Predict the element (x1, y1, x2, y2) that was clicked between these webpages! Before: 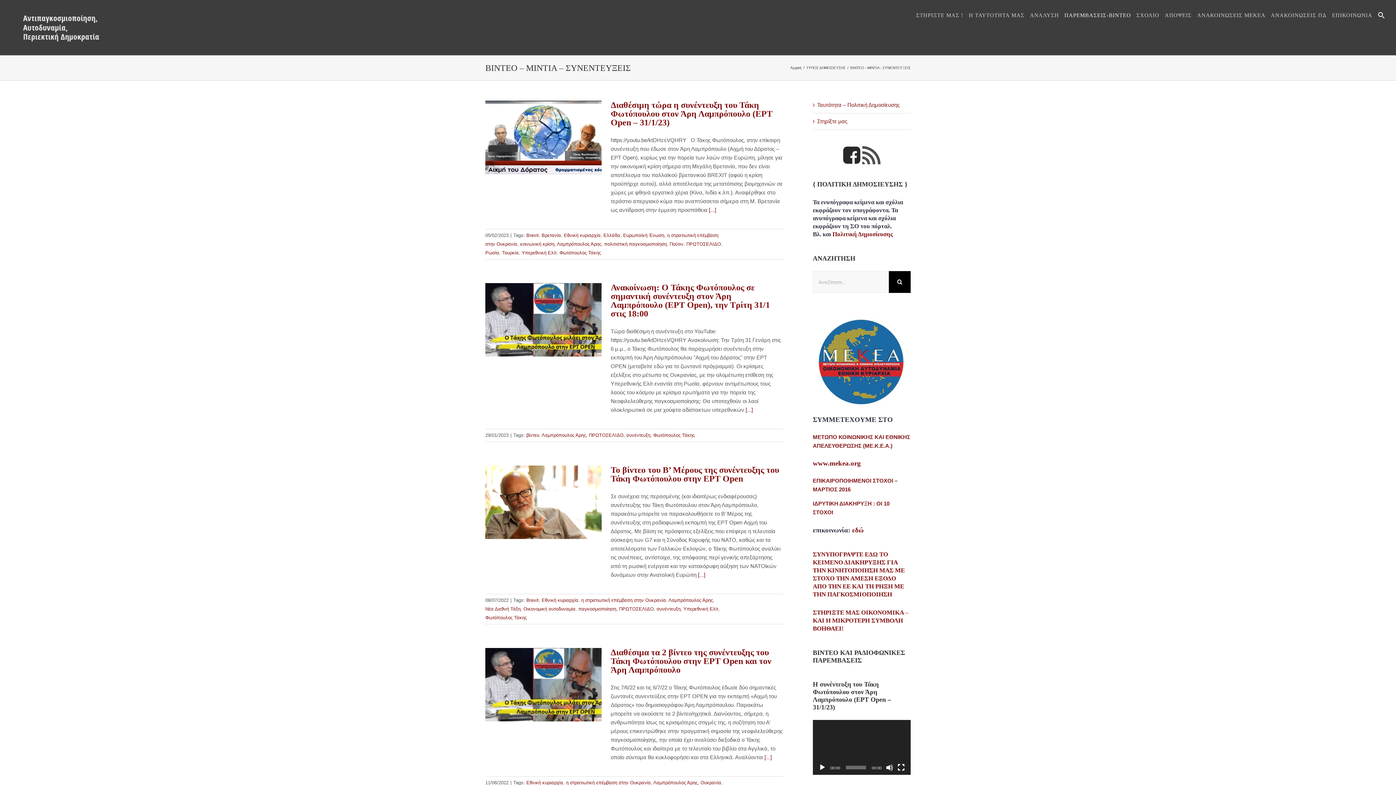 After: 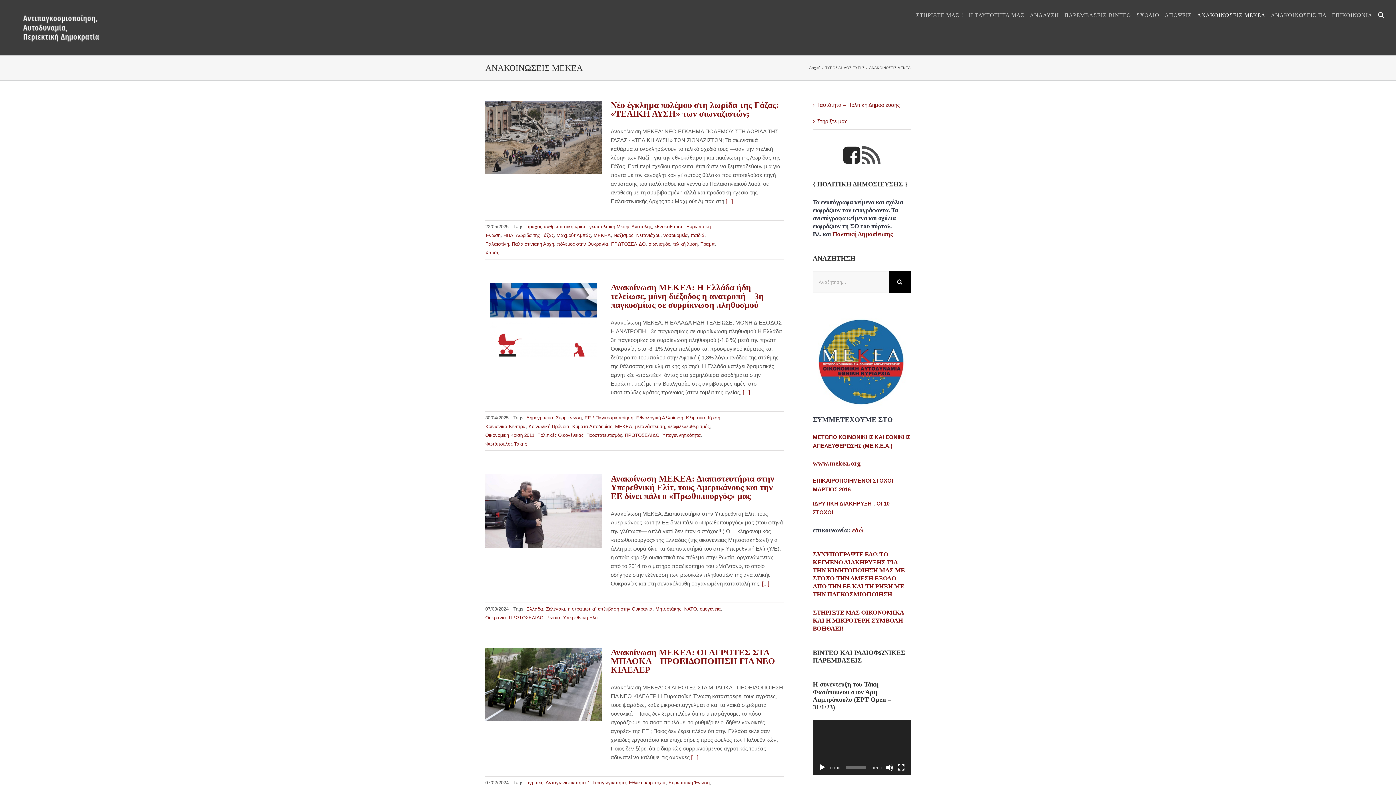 Action: bbox: (1197, 0, 1265, 30) label: ΑΝΑΚΟΙΝΩΣΕΙΣ ΜΕΚΕΑ